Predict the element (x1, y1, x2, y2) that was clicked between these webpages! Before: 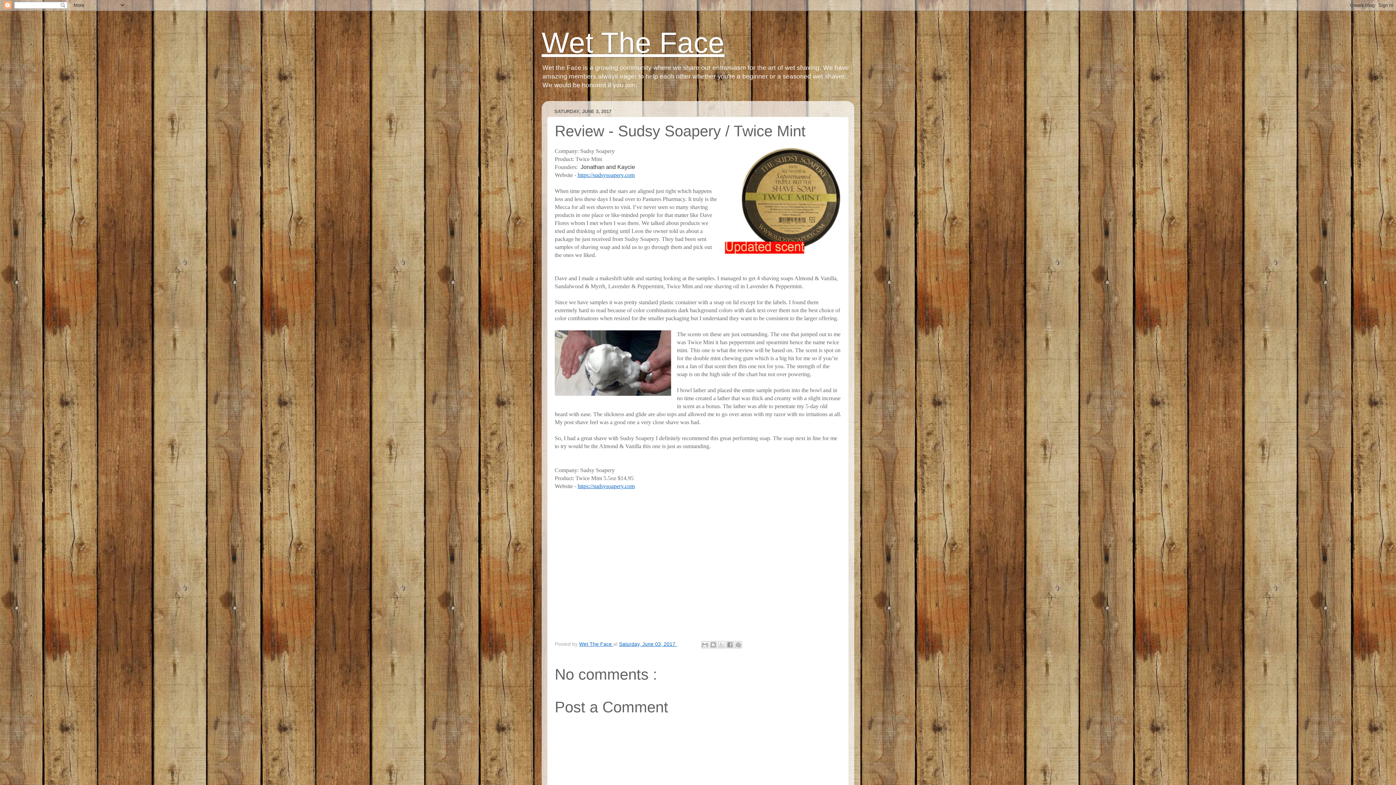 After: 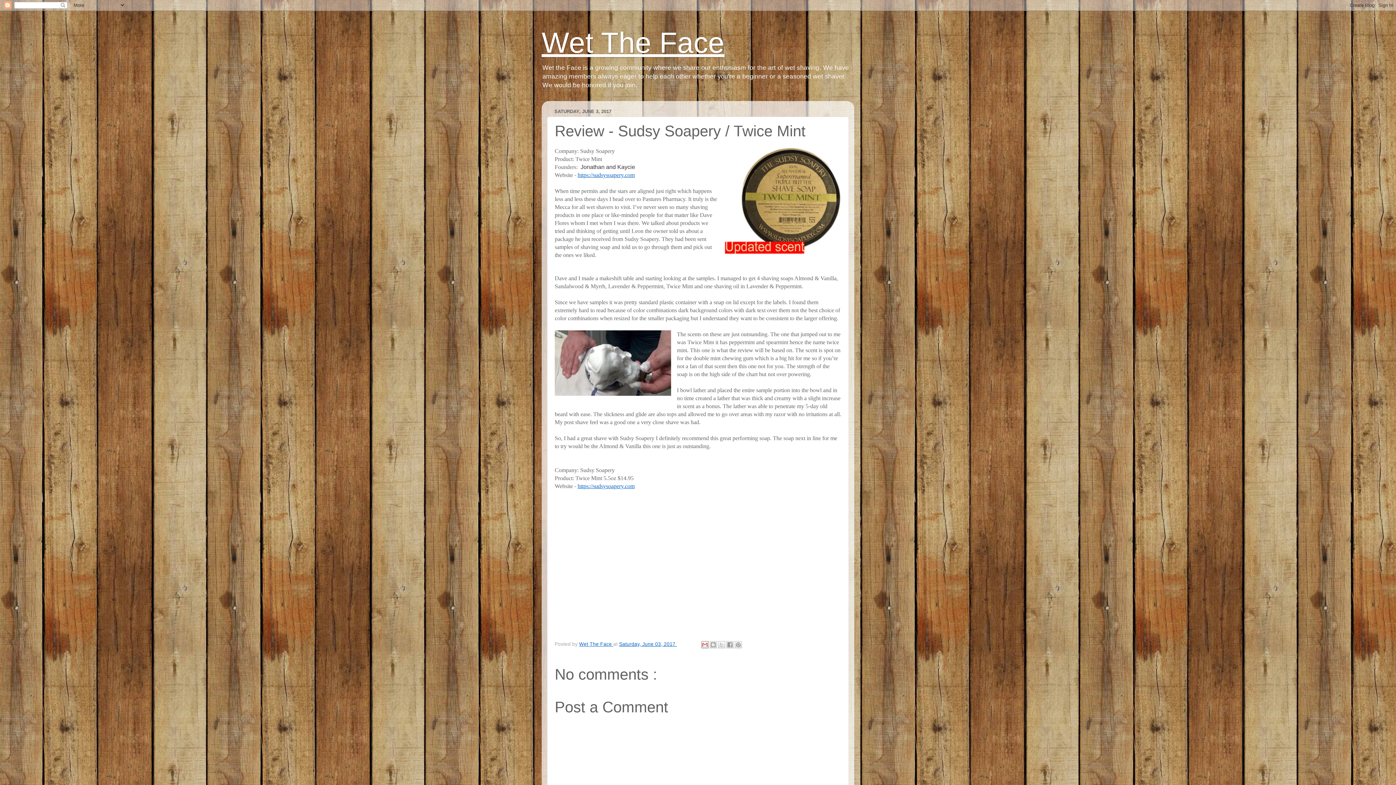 Action: bbox: (701, 641, 708, 648) label: Email This